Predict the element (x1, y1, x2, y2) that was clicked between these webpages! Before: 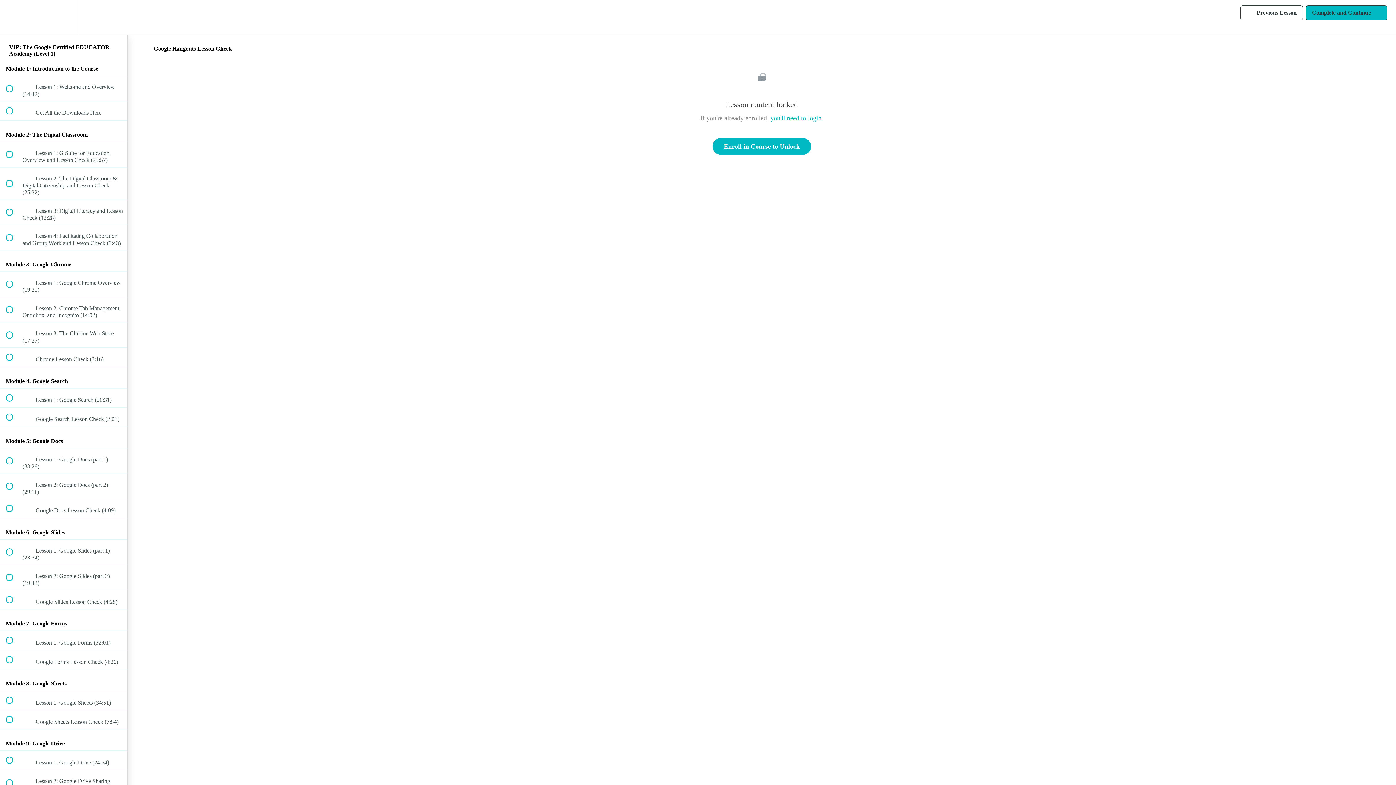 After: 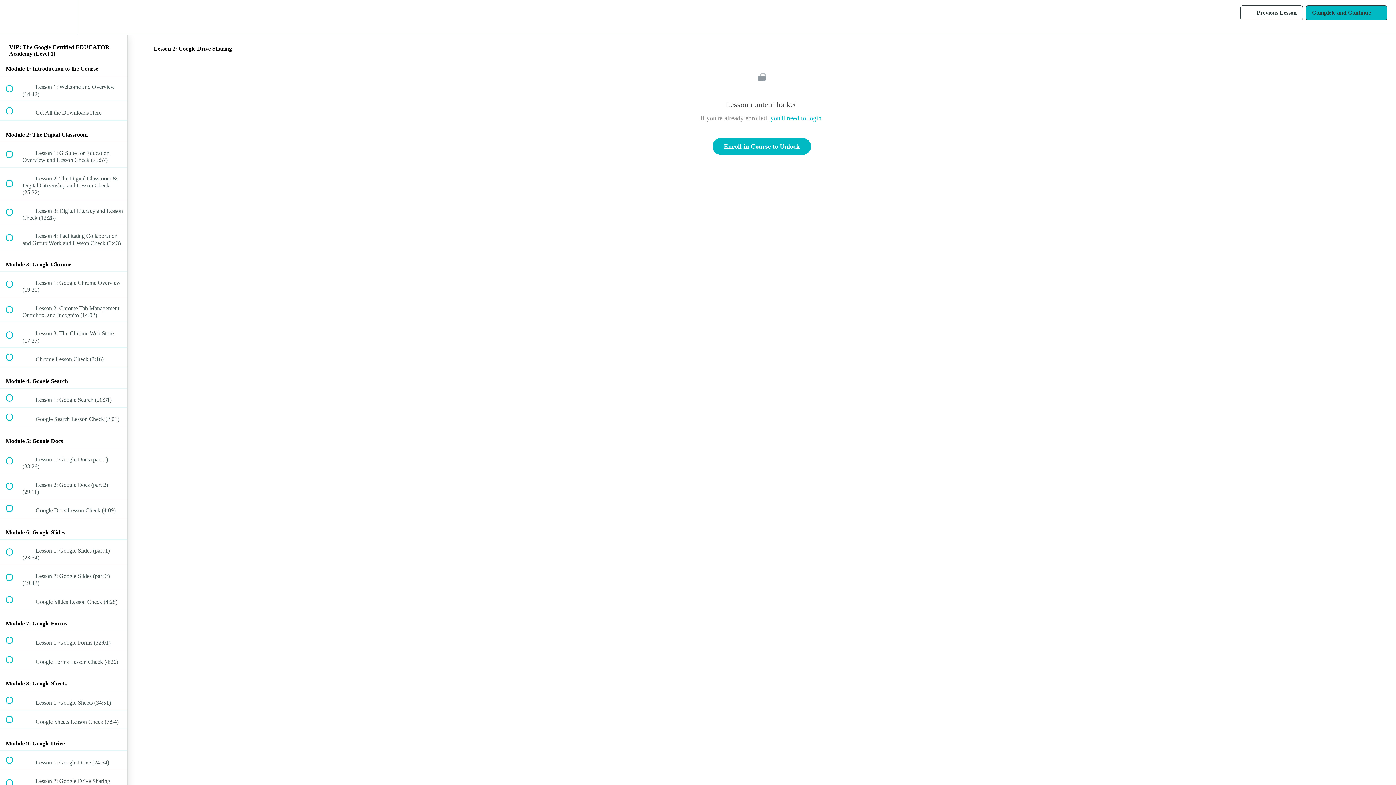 Action: label:  
 Lesson 2: Google Drive Sharing (16:38) bbox: (0, 770, 127, 795)